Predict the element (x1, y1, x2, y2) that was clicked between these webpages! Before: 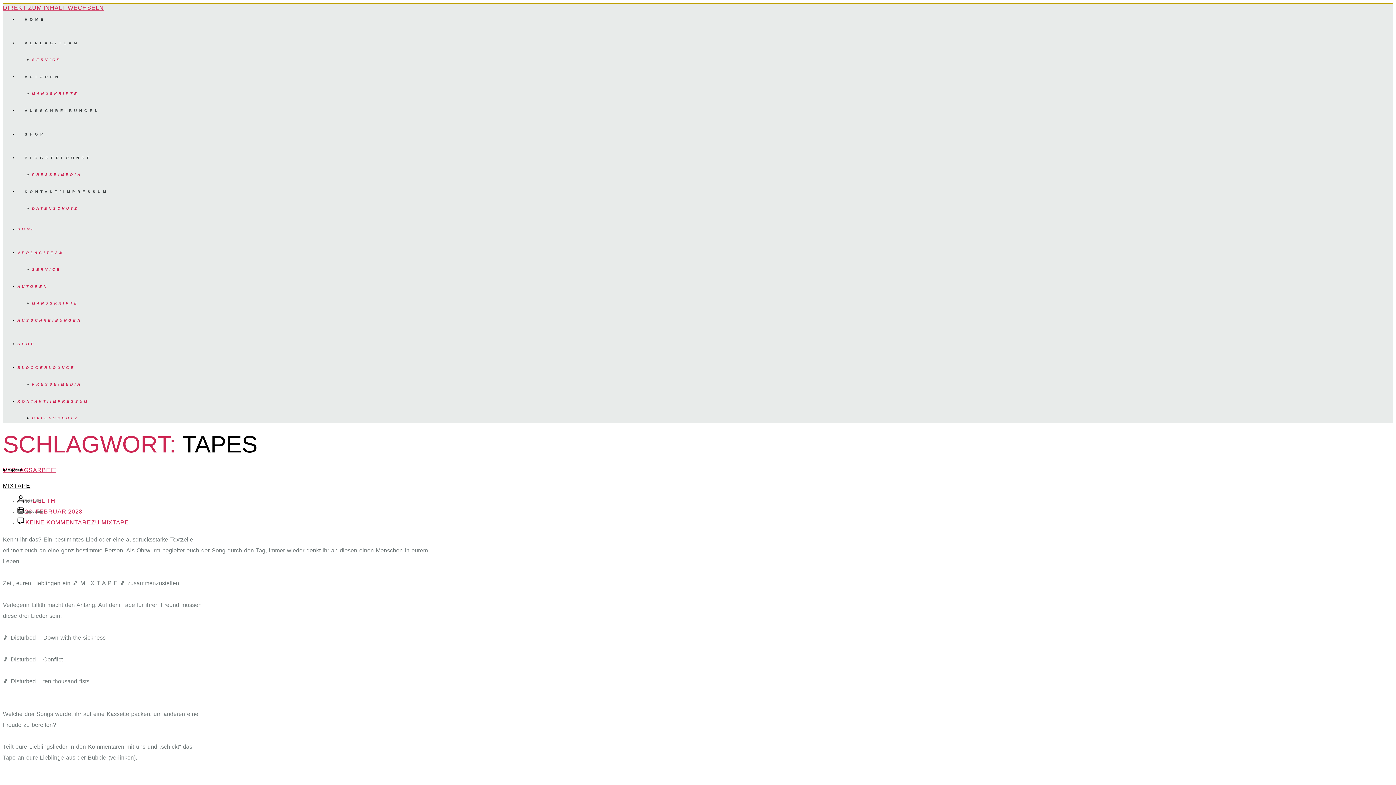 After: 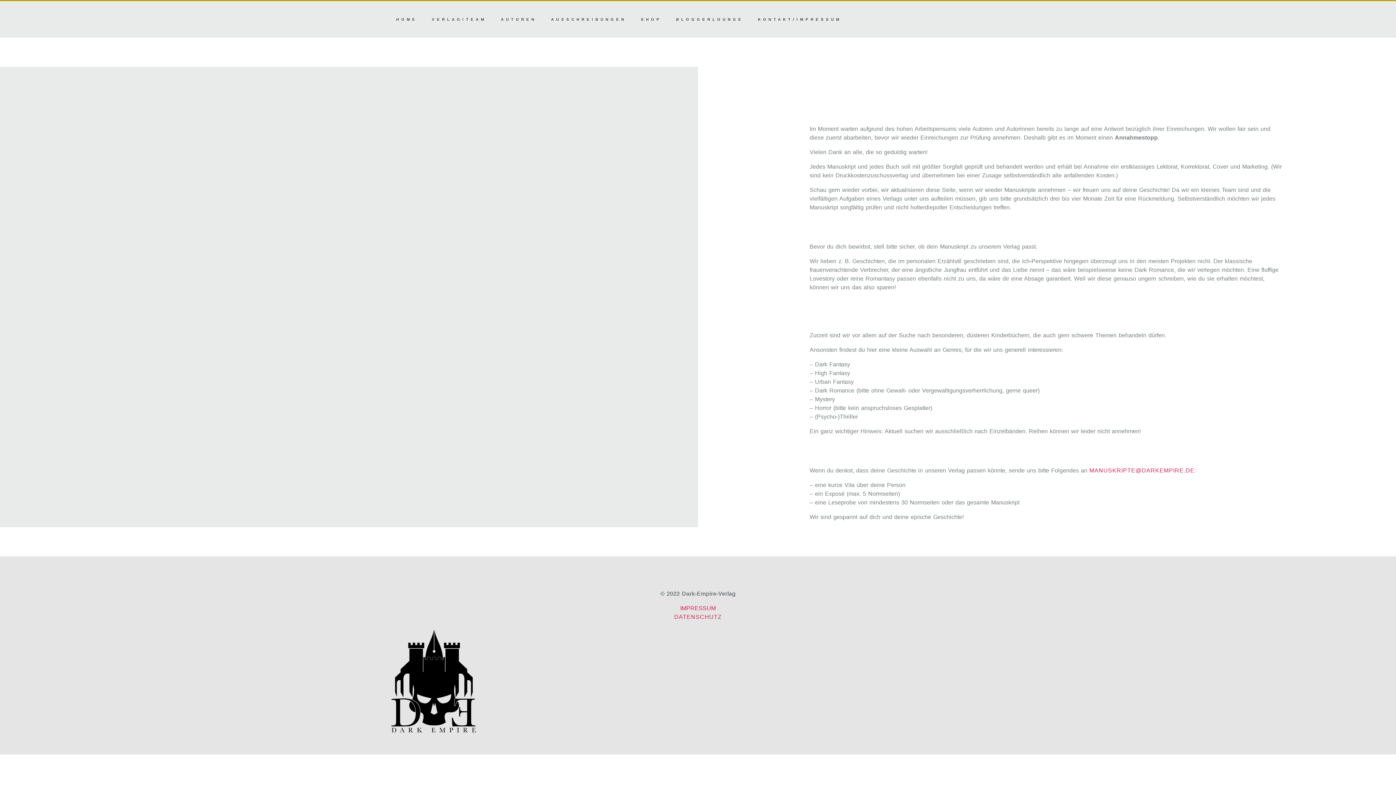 Action: label: MANUSKRIPTE bbox: (32, 91, 78, 95)